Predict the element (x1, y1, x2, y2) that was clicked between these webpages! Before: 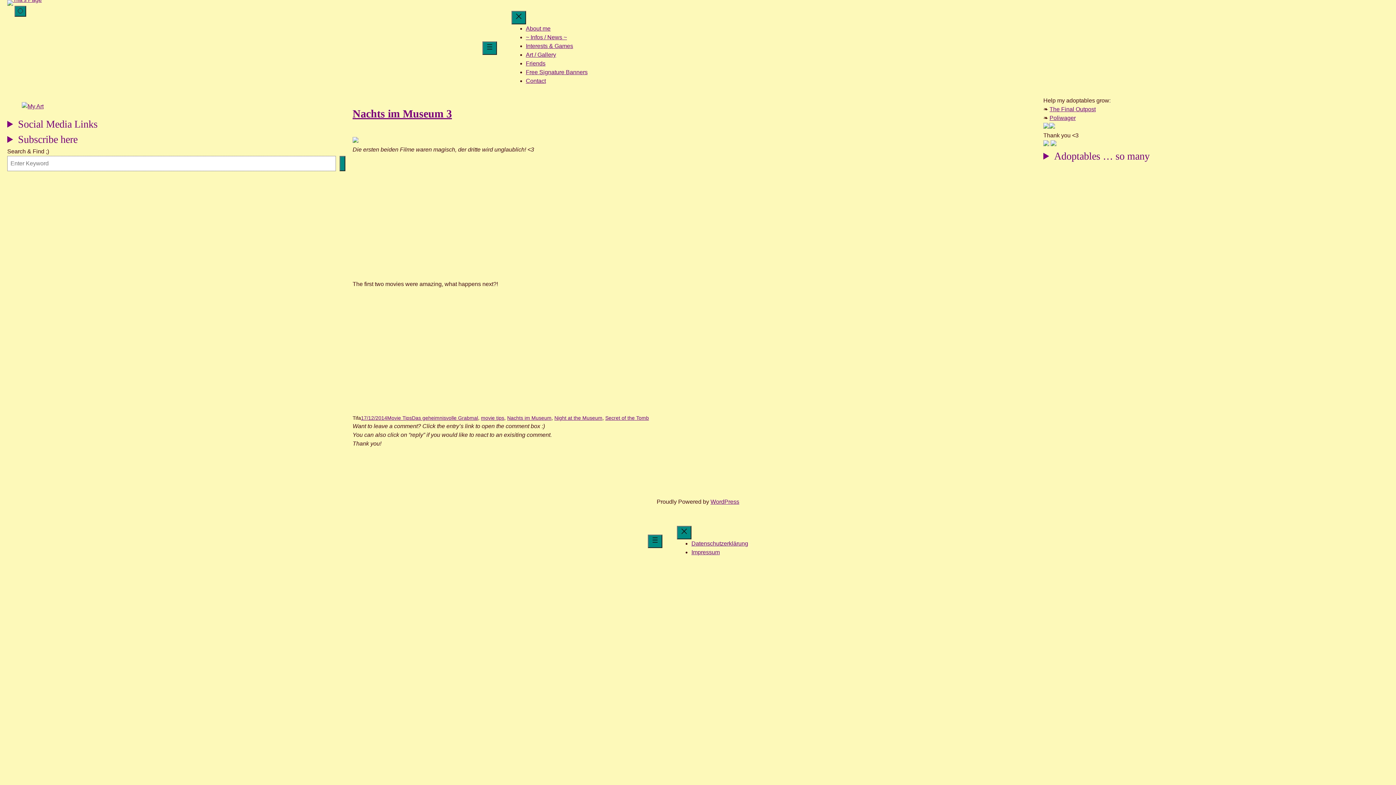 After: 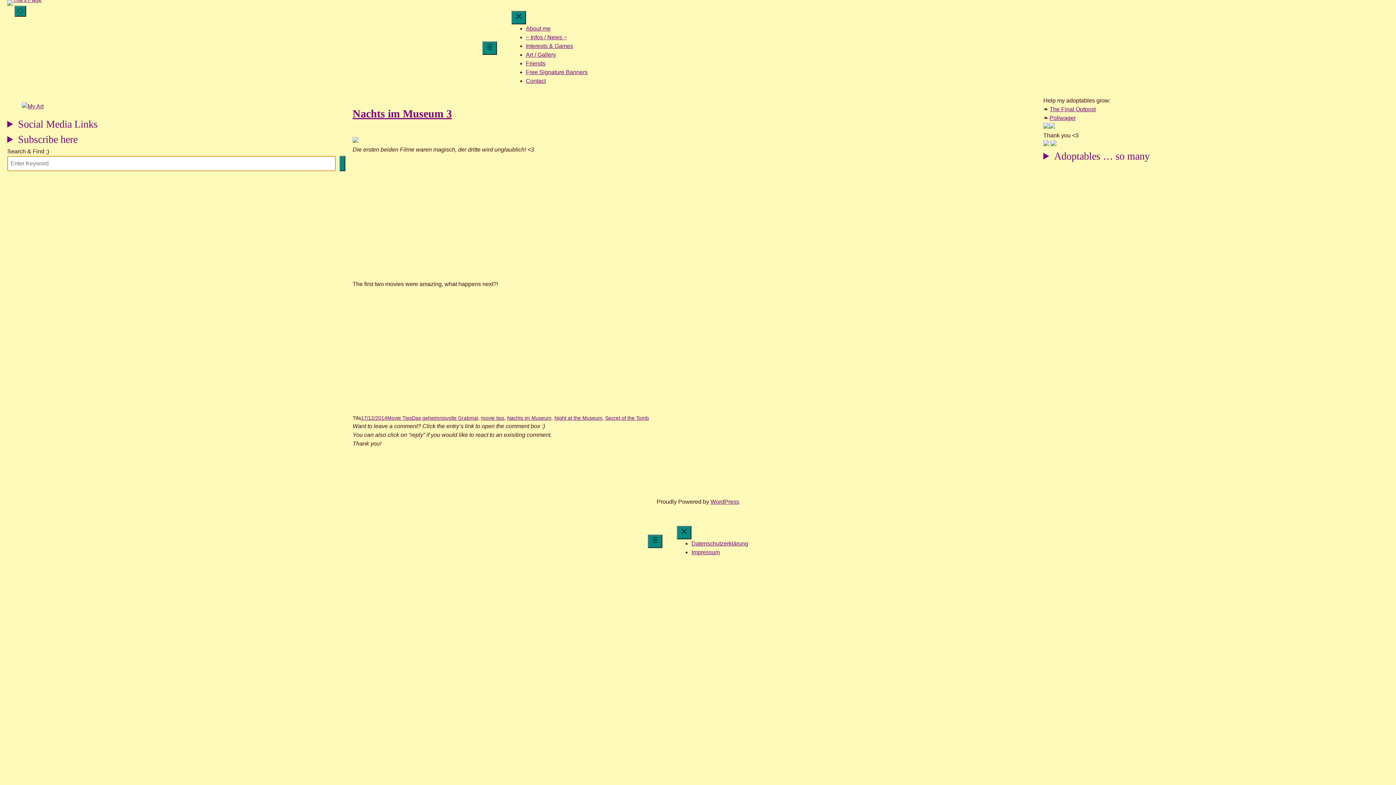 Action: bbox: (339, 156, 345, 171)